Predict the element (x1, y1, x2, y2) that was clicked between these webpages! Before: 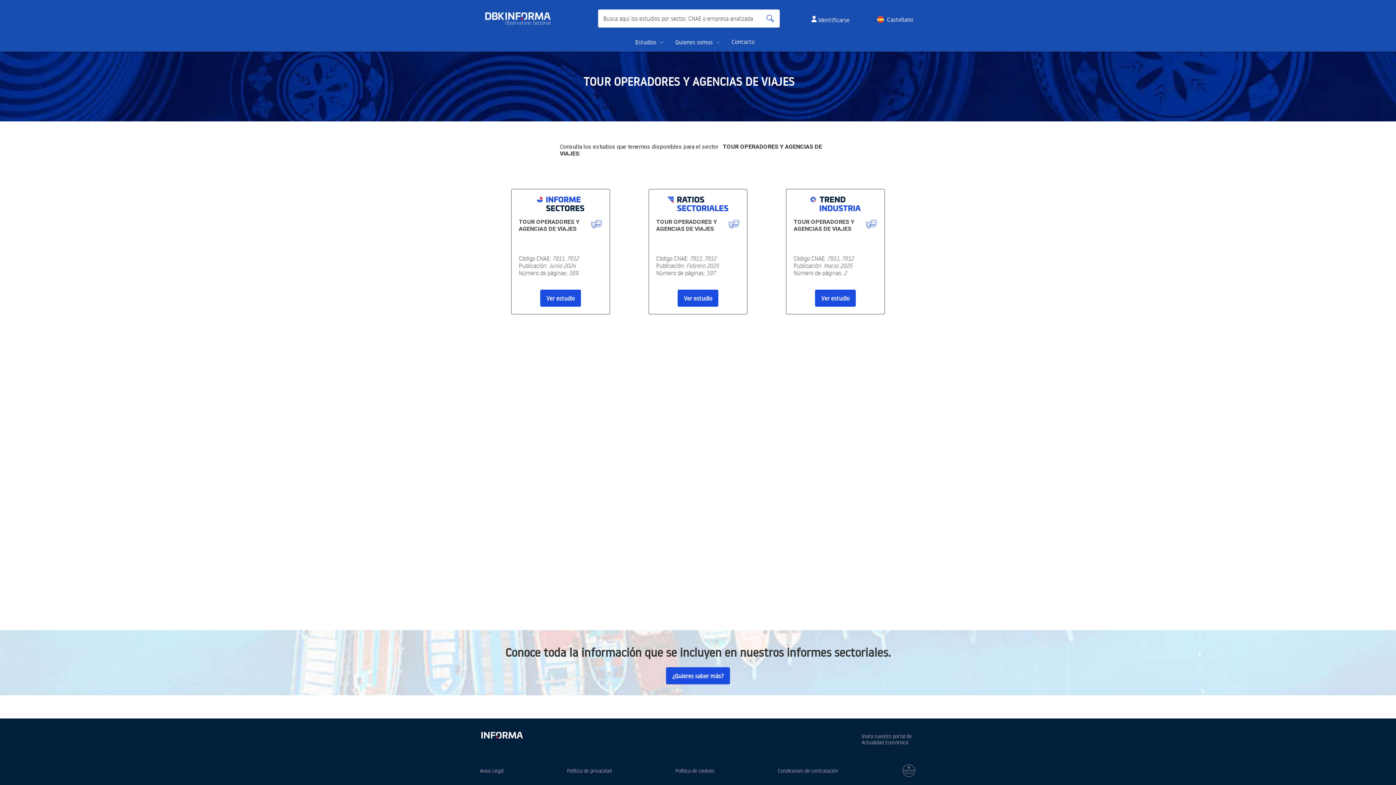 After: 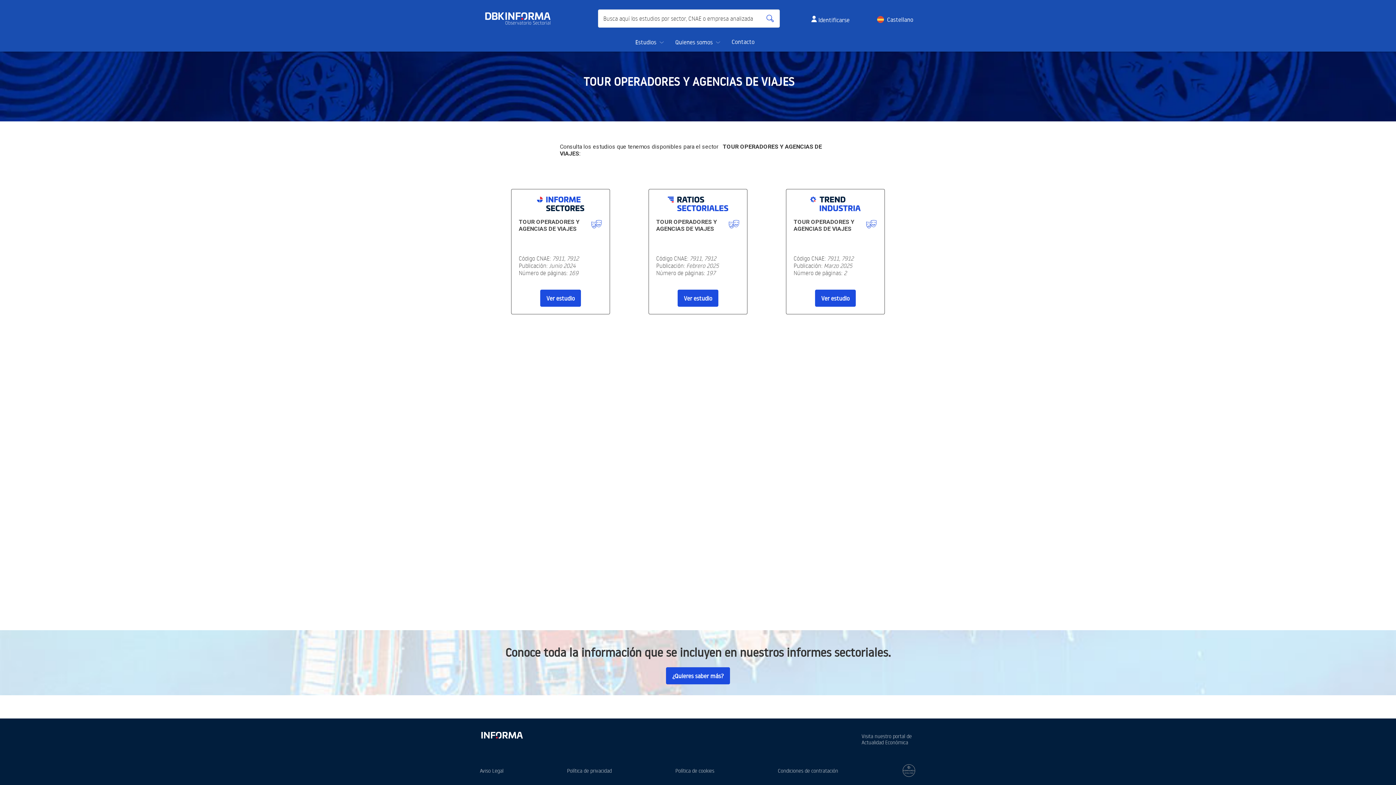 Action: bbox: (902, 763, 916, 778)